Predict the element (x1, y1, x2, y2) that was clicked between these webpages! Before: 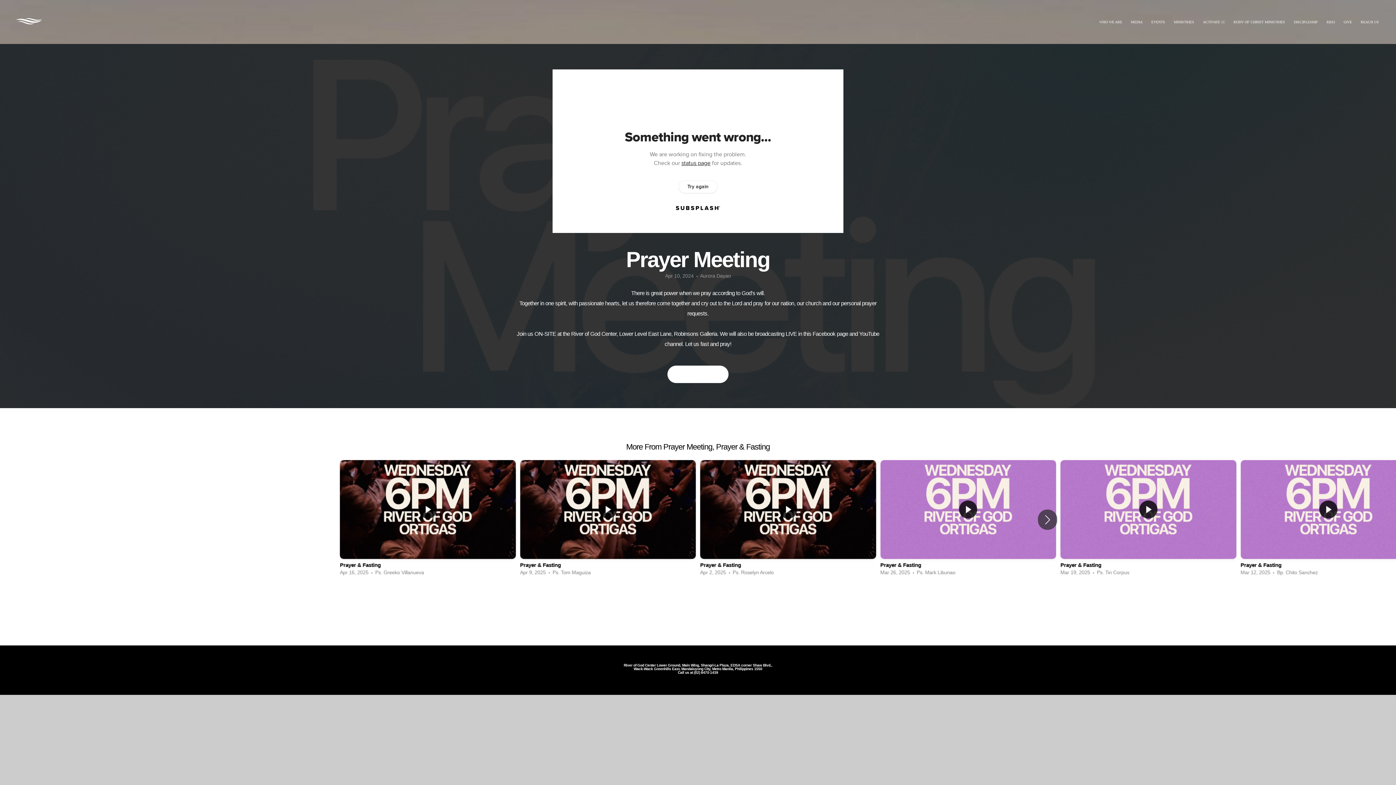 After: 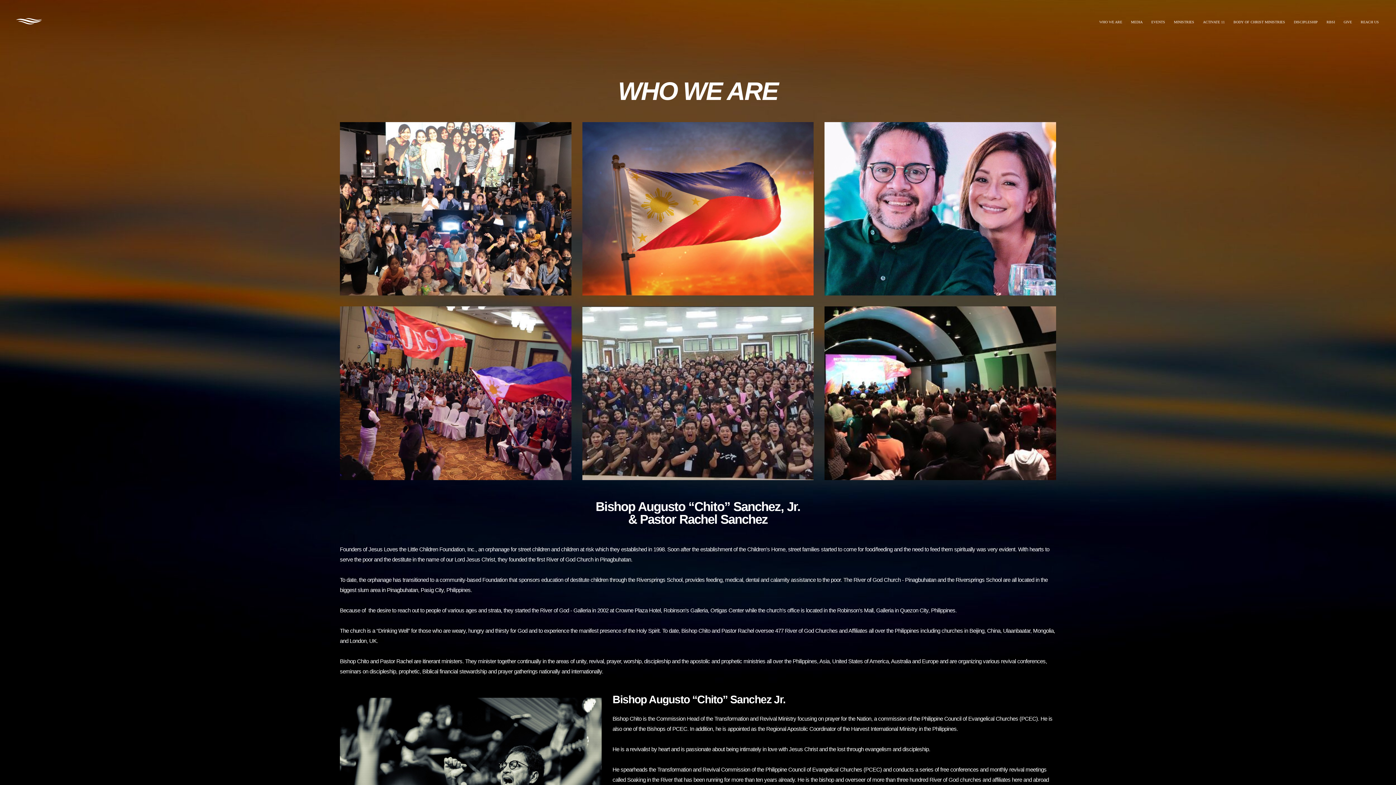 Action: bbox: (1096, 12, 1126, 31) label: WHO WE ARE